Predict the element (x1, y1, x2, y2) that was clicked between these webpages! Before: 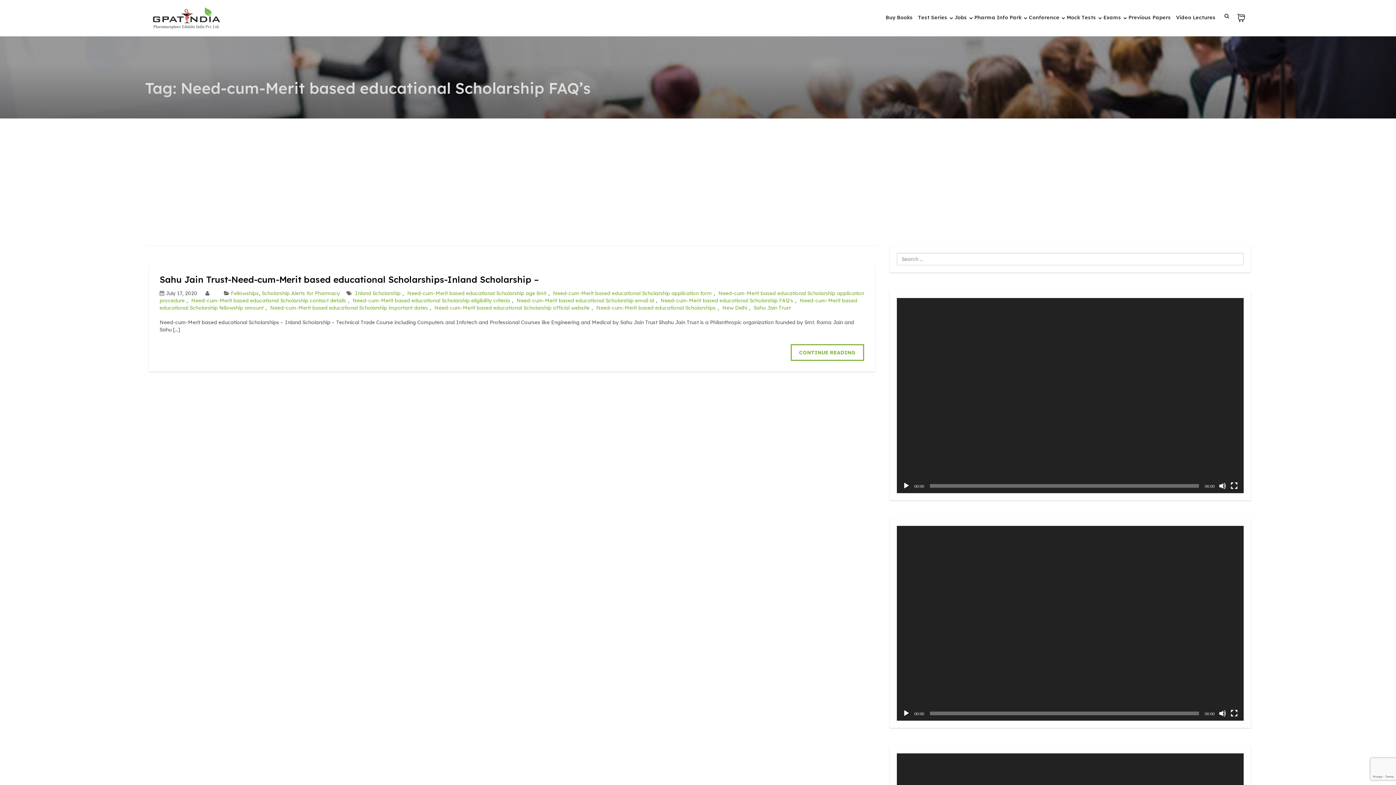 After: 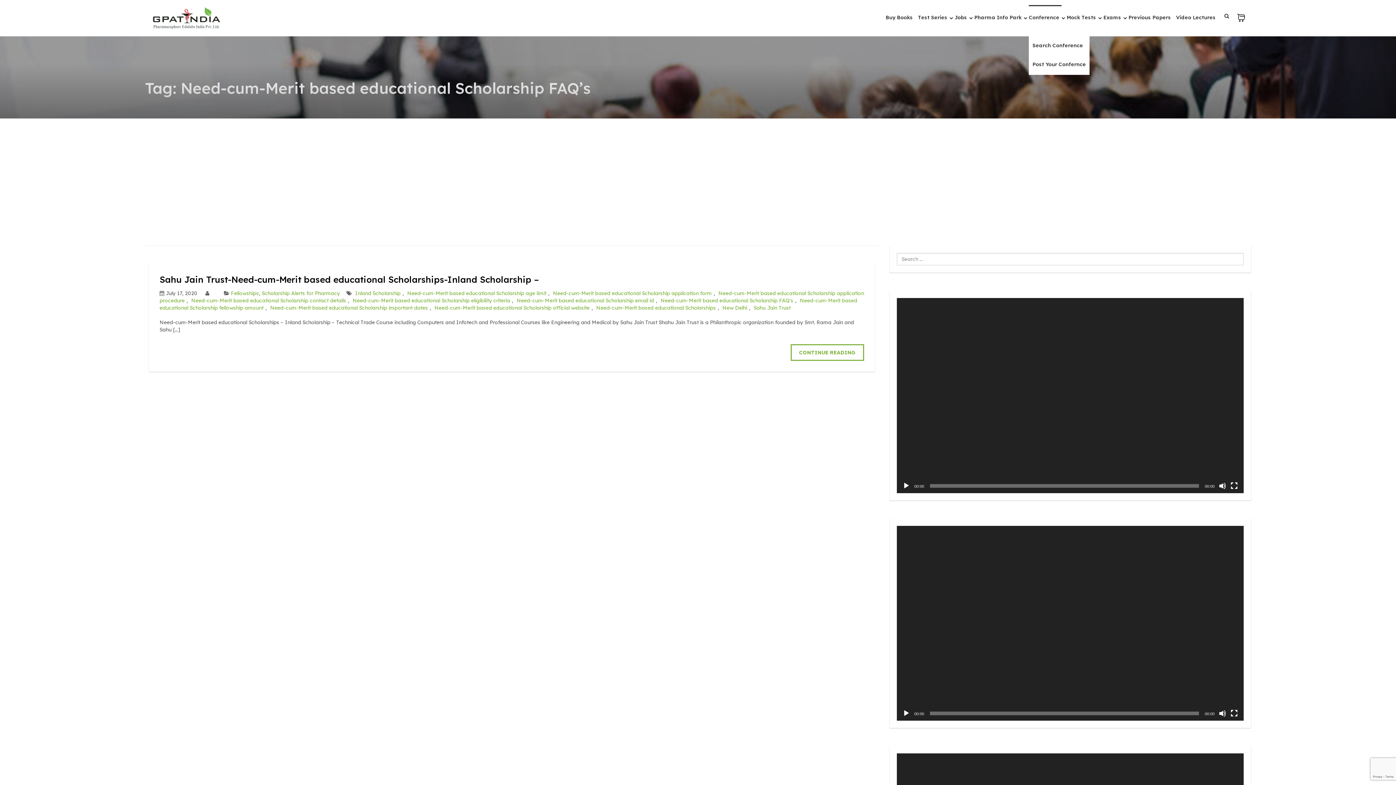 Action: bbox: (1029, 6, 1061, 28) label: Conference 